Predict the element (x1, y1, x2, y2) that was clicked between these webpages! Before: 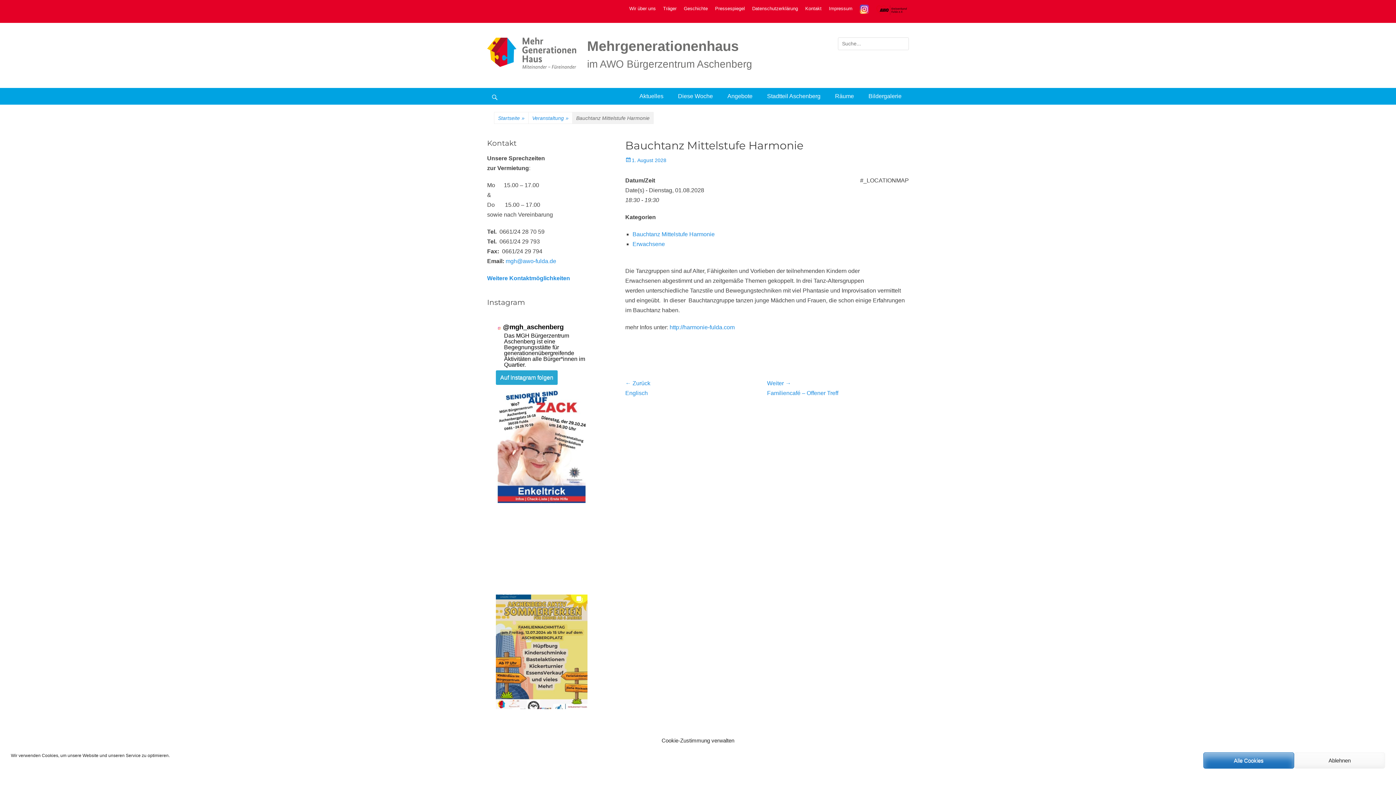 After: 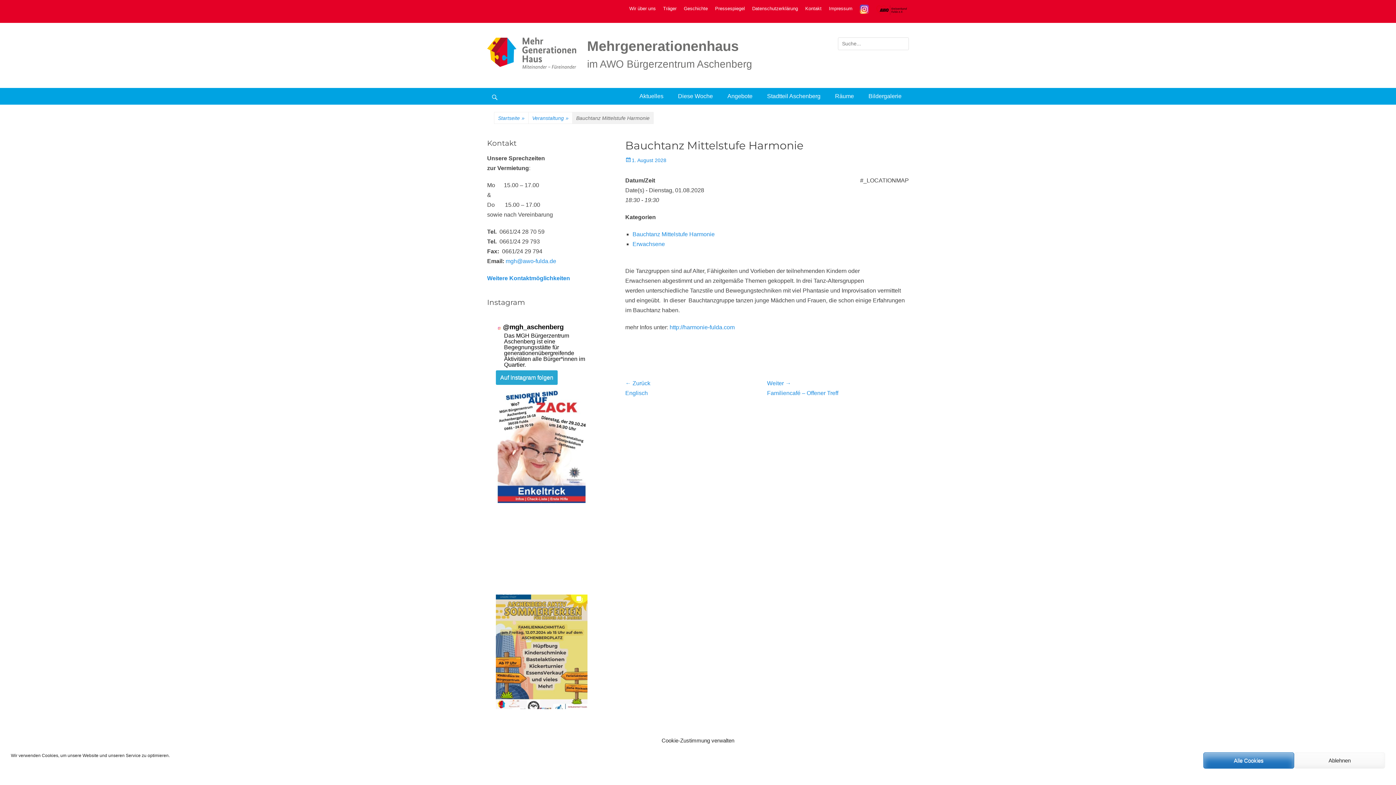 Action: bbox: (496, 321, 503, 339)